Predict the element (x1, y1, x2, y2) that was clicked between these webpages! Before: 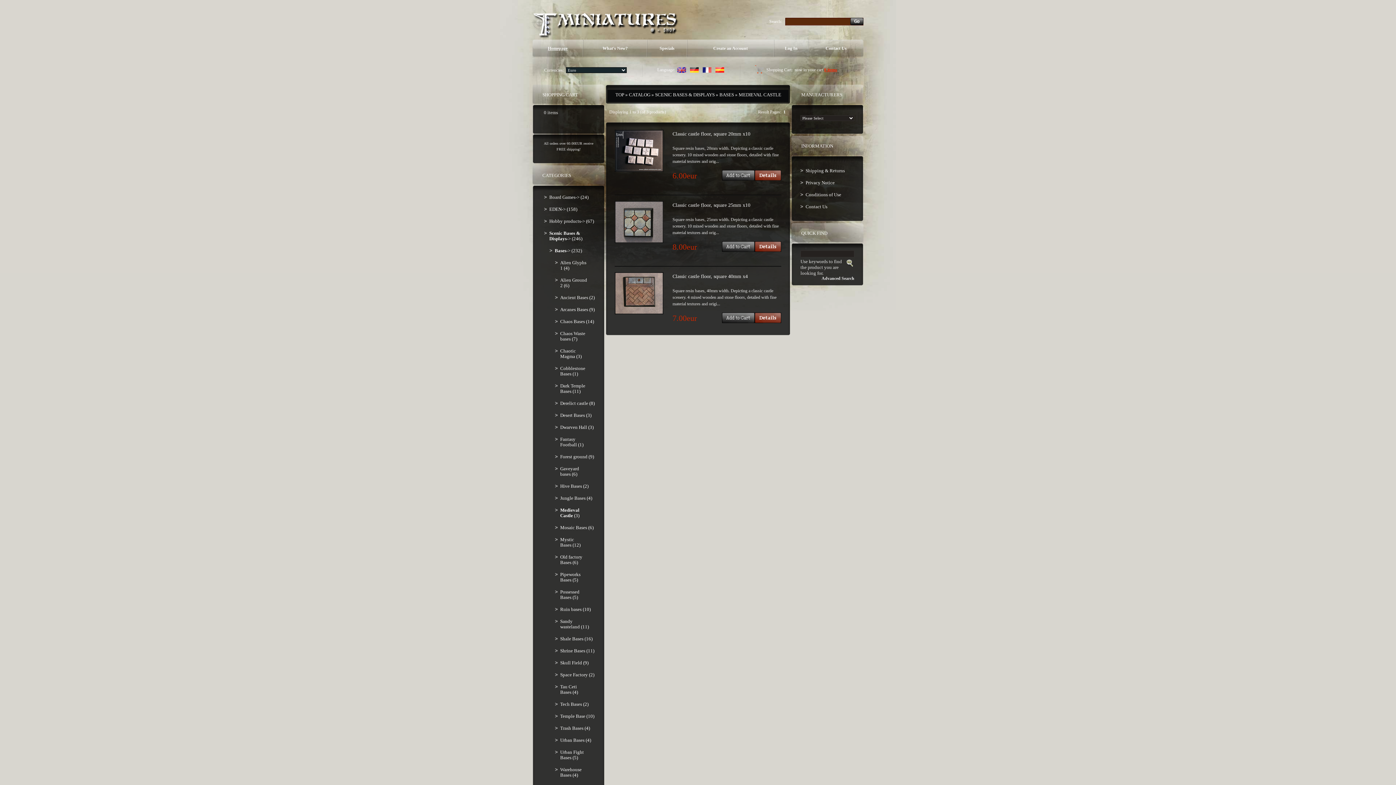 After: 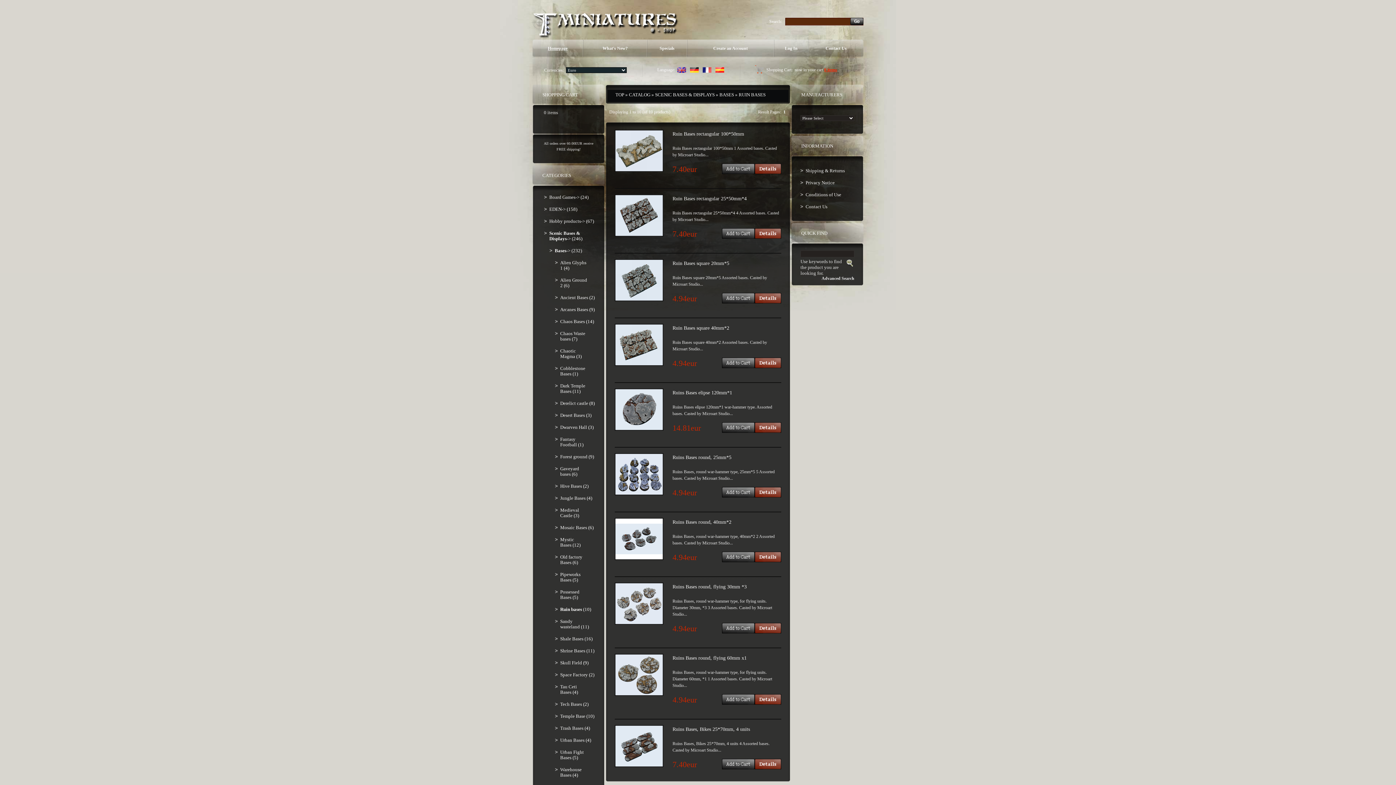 Action: label: Ruin bases (10) bbox: (555, 603, 595, 615)